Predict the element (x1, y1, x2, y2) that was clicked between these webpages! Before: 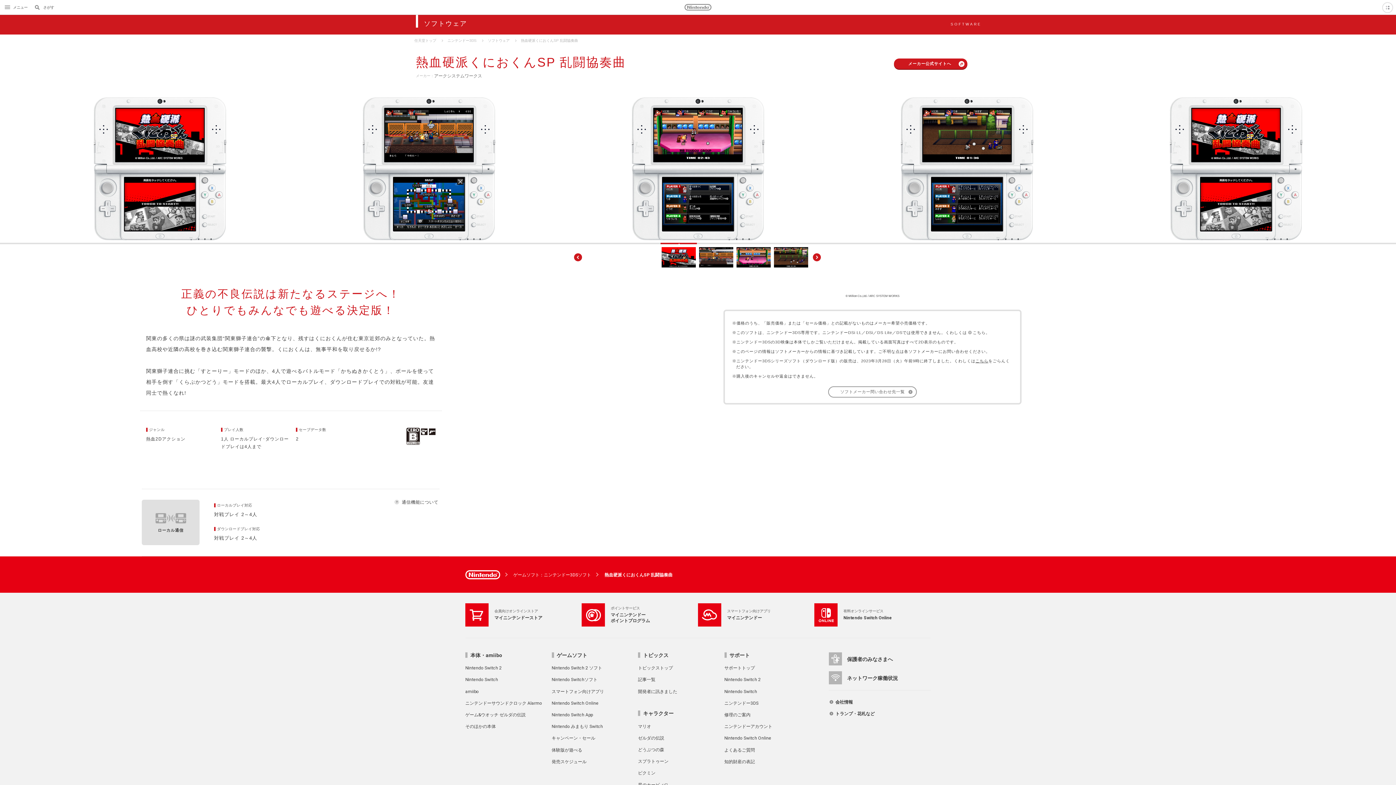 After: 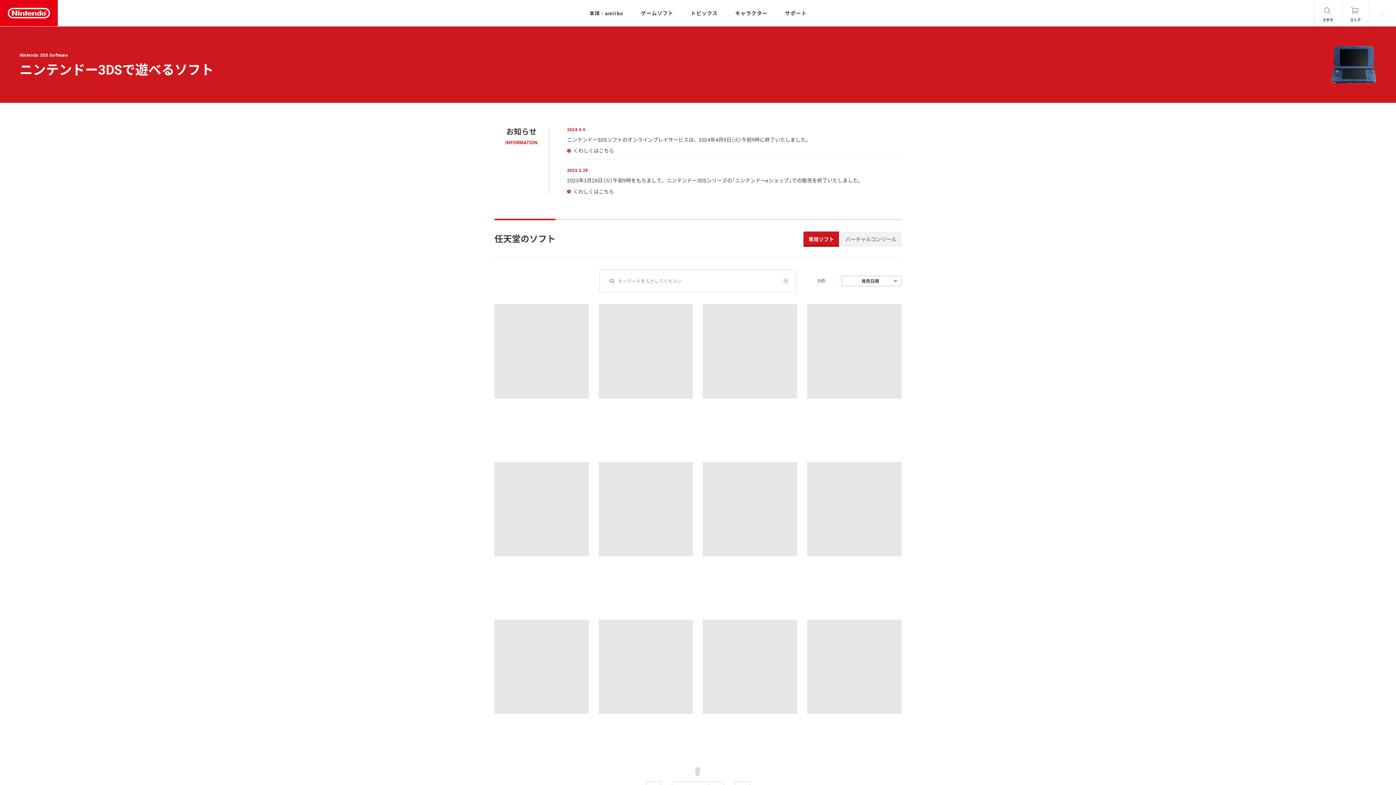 Action: label: ニンテンドー3DS bbox: (443, 38, 481, 42)